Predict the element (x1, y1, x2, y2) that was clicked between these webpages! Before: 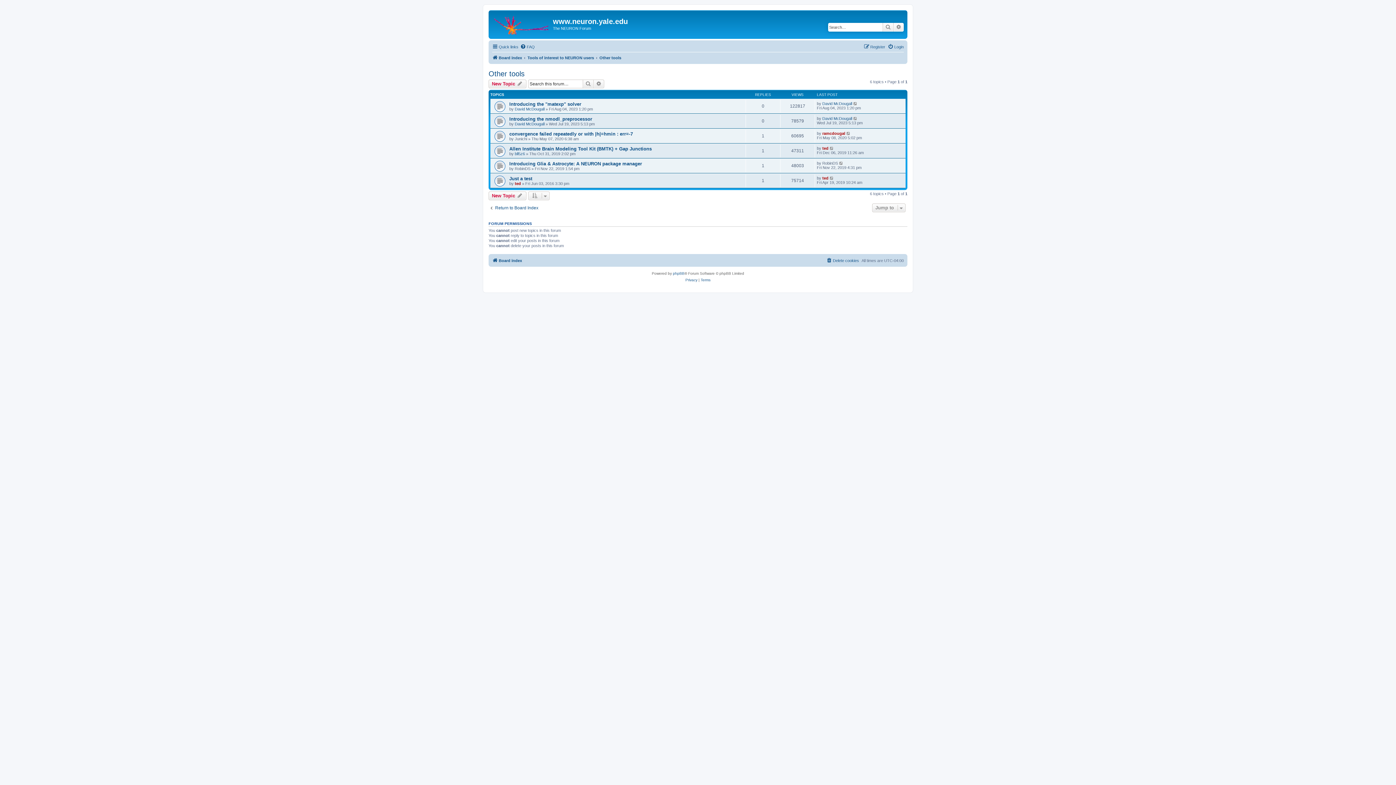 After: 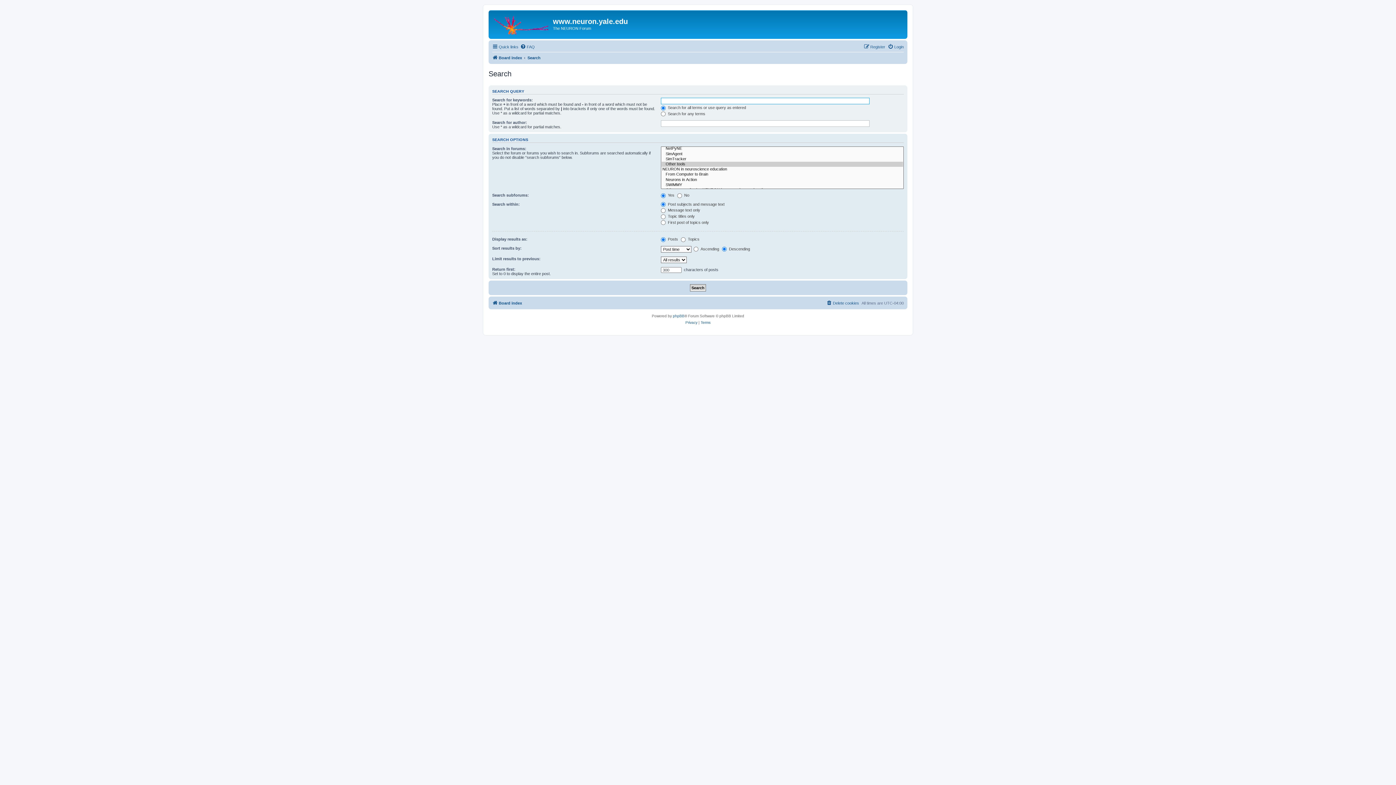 Action: label: Search bbox: (582, 79, 593, 88)